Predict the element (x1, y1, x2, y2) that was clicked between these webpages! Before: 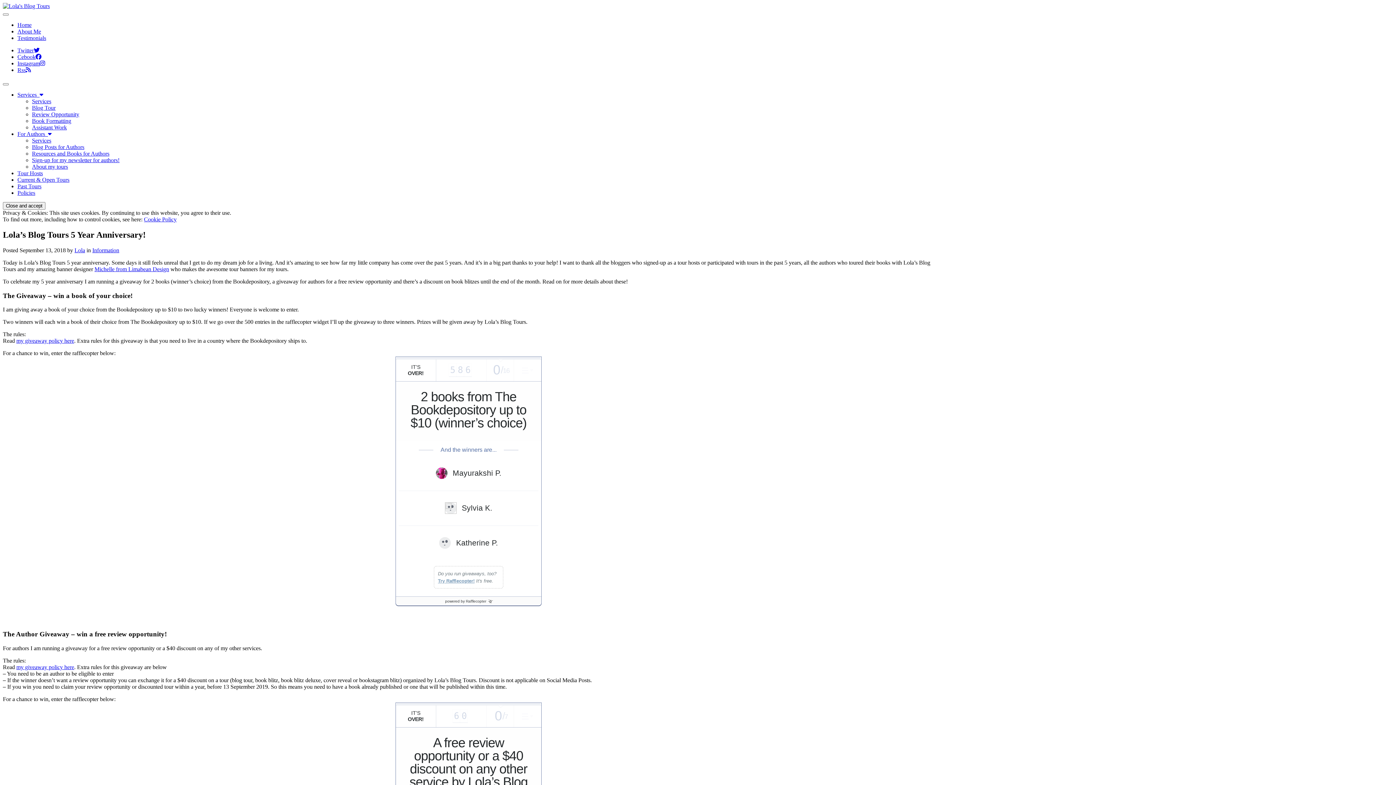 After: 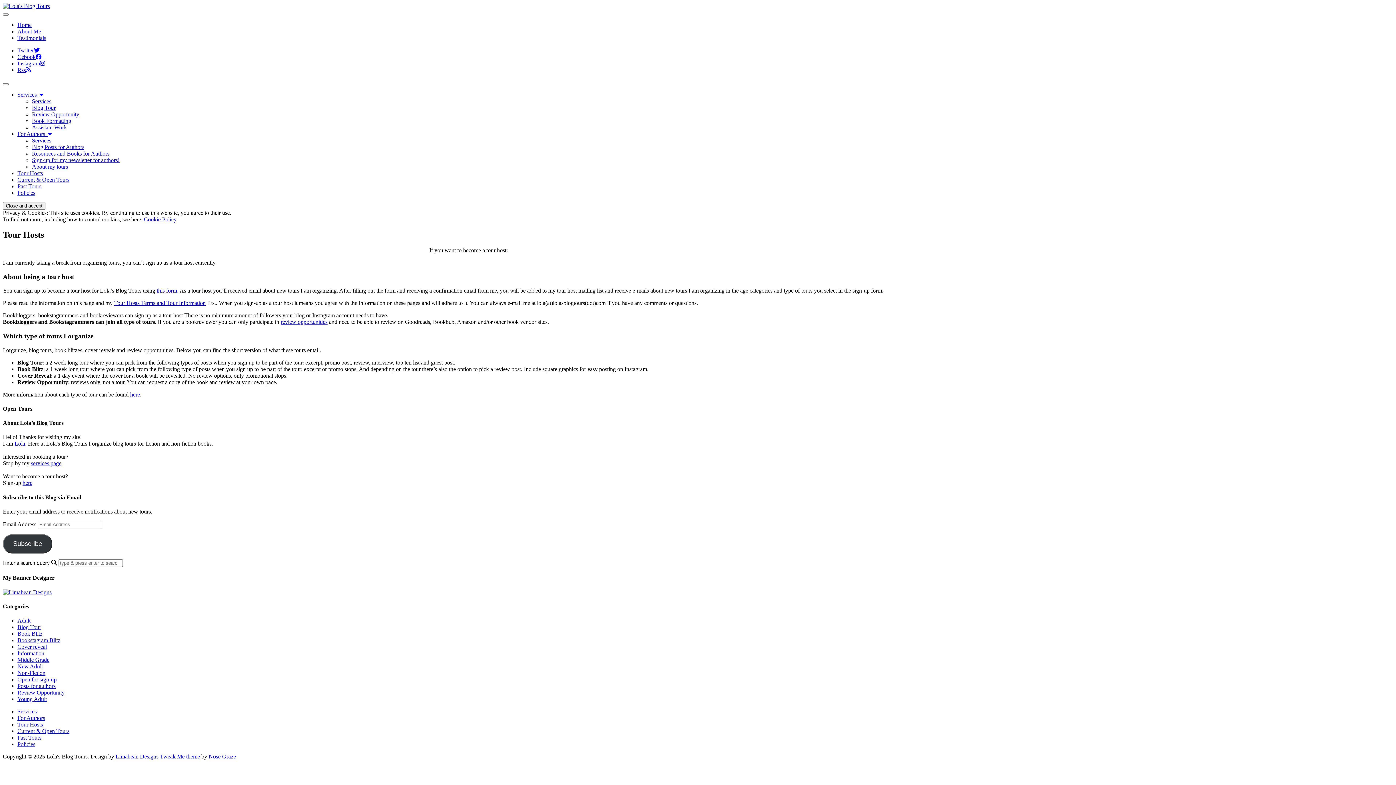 Action: label: Tour Hosts bbox: (17, 170, 42, 176)